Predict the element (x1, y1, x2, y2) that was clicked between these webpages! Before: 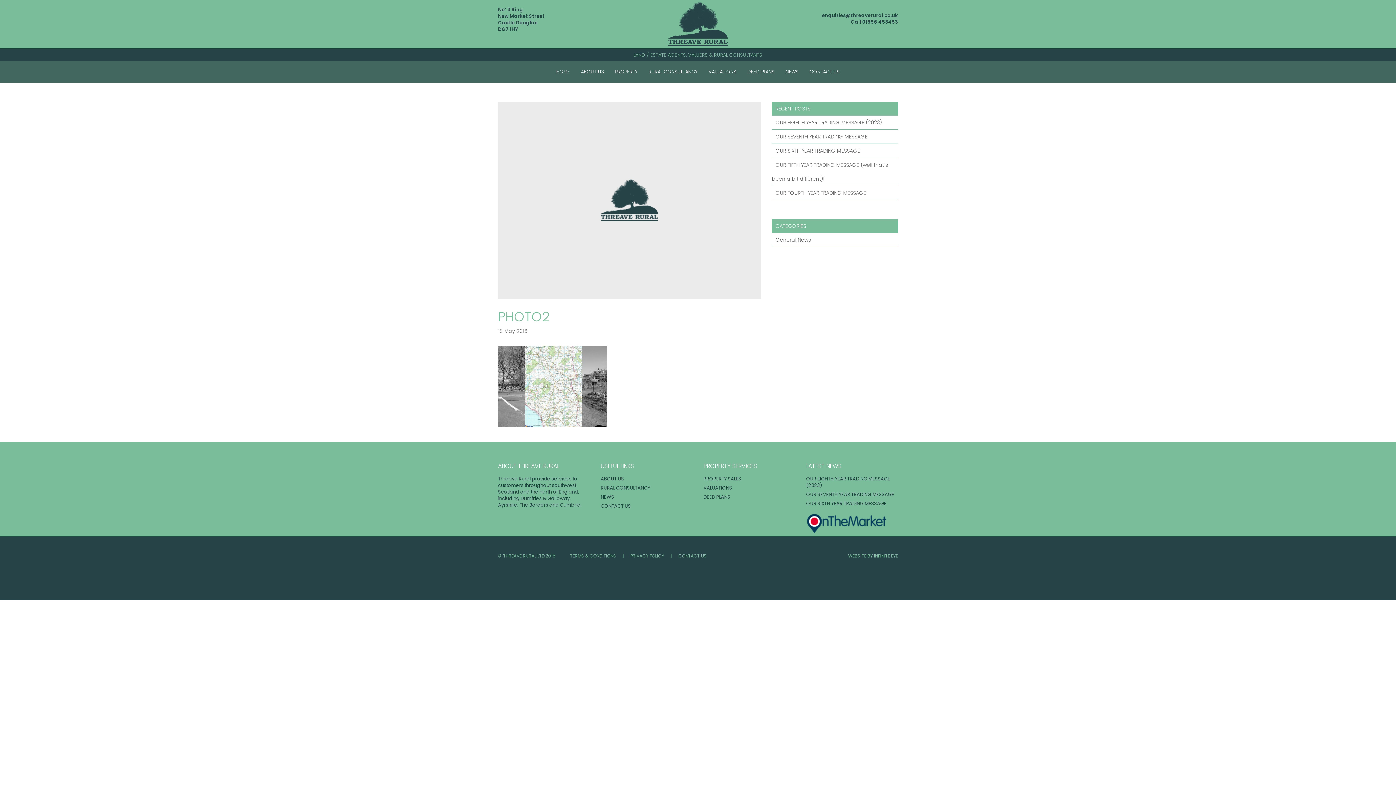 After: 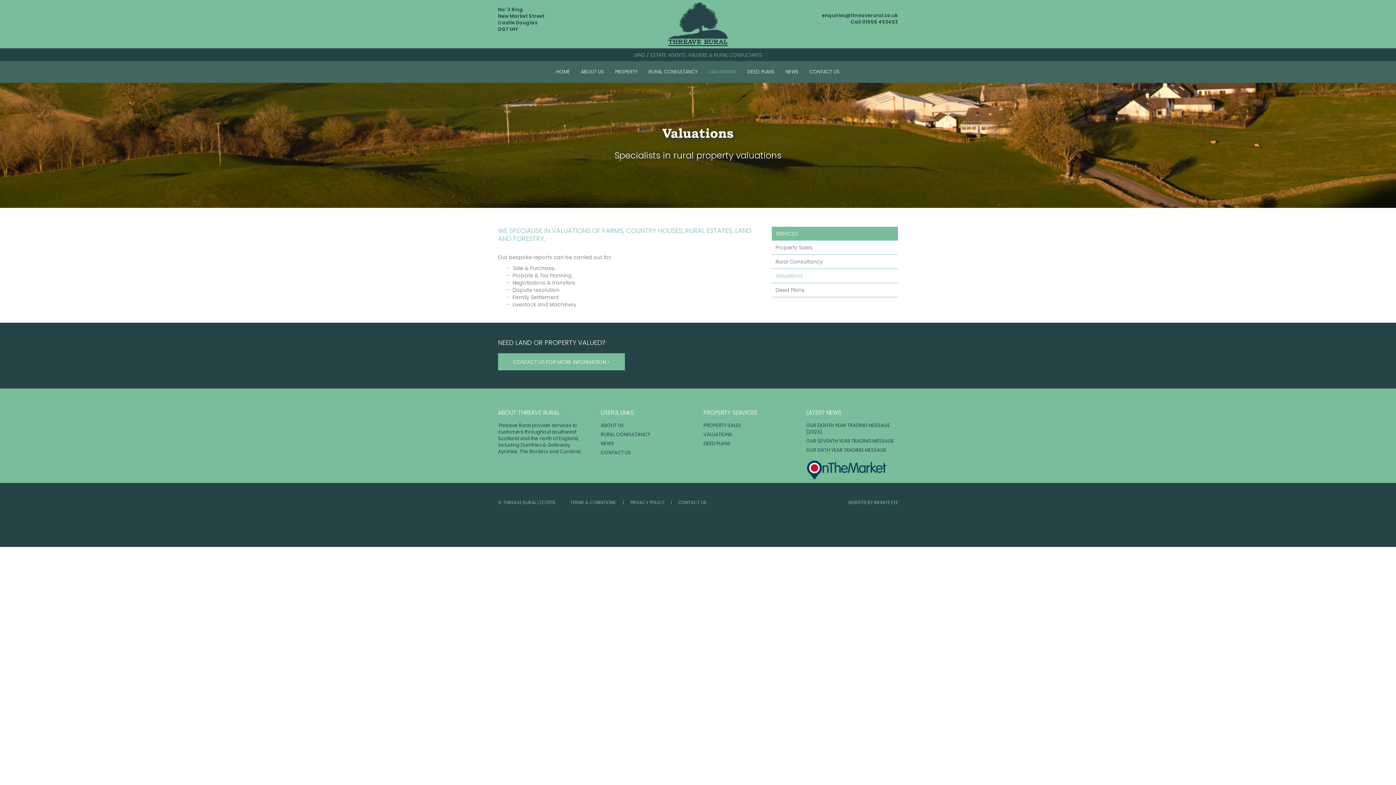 Action: bbox: (708, 68, 736, 75) label: VALUATIONS